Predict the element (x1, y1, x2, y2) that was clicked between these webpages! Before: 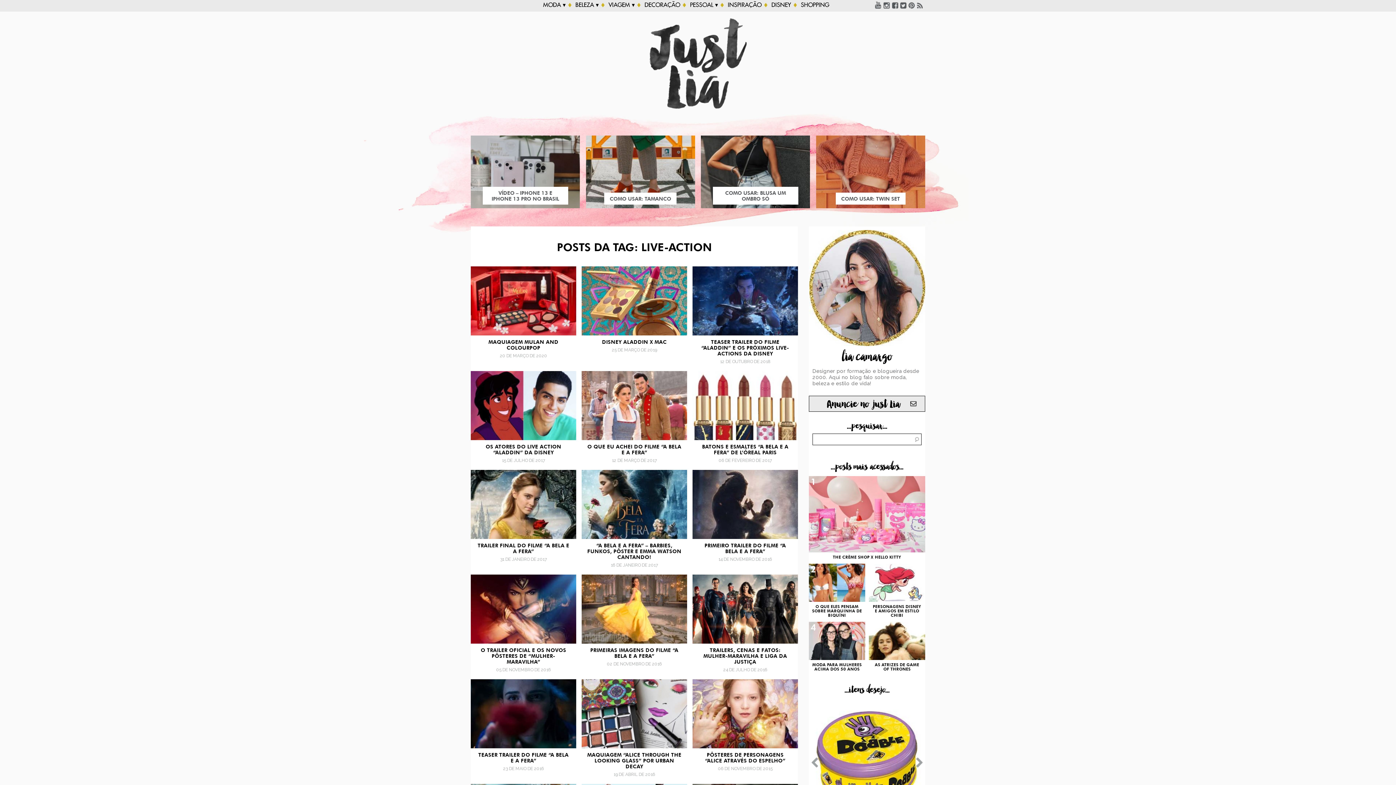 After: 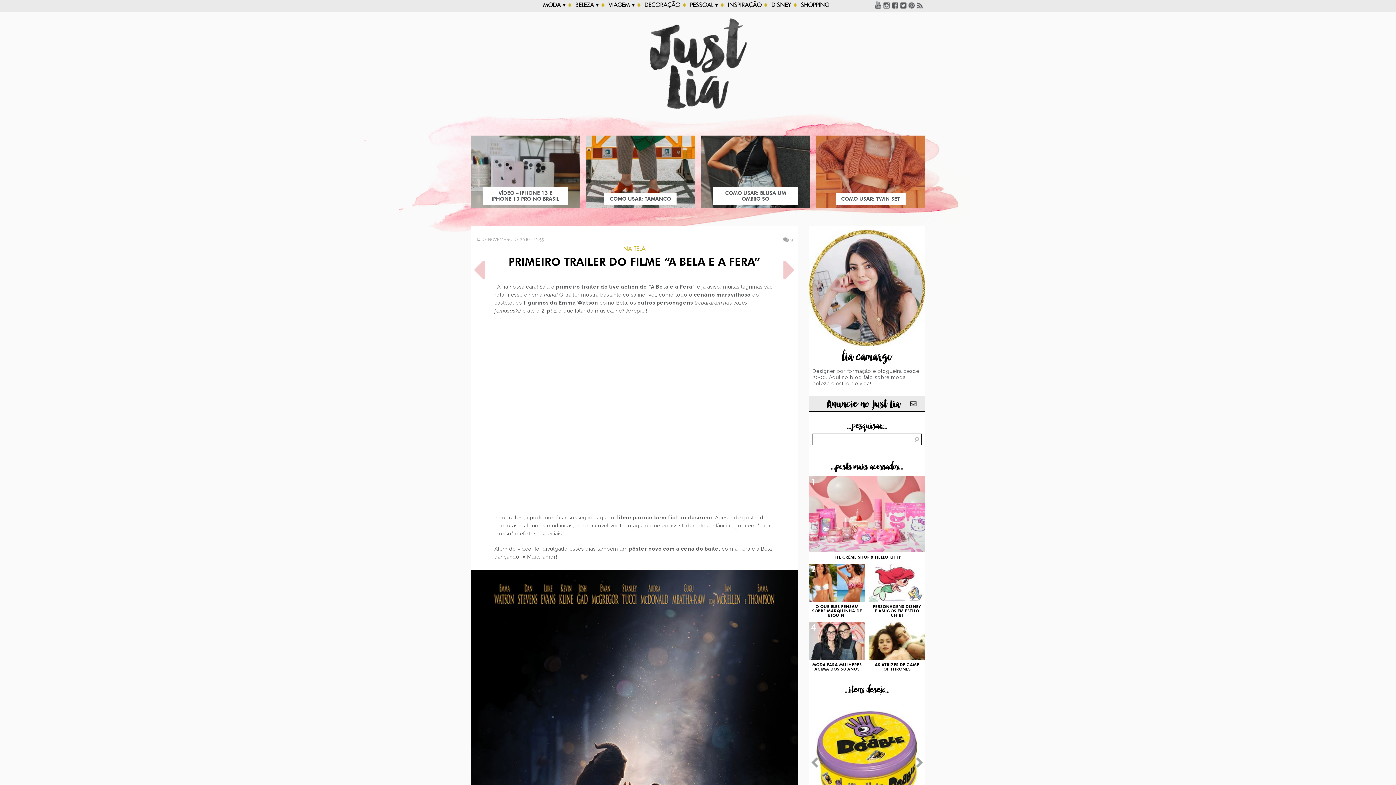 Action: bbox: (692, 470, 798, 561) label: PRIMEIRO TRAILER DO FILME “A BELA E A FERA”
14 DE NOVEMBRO DE 2016